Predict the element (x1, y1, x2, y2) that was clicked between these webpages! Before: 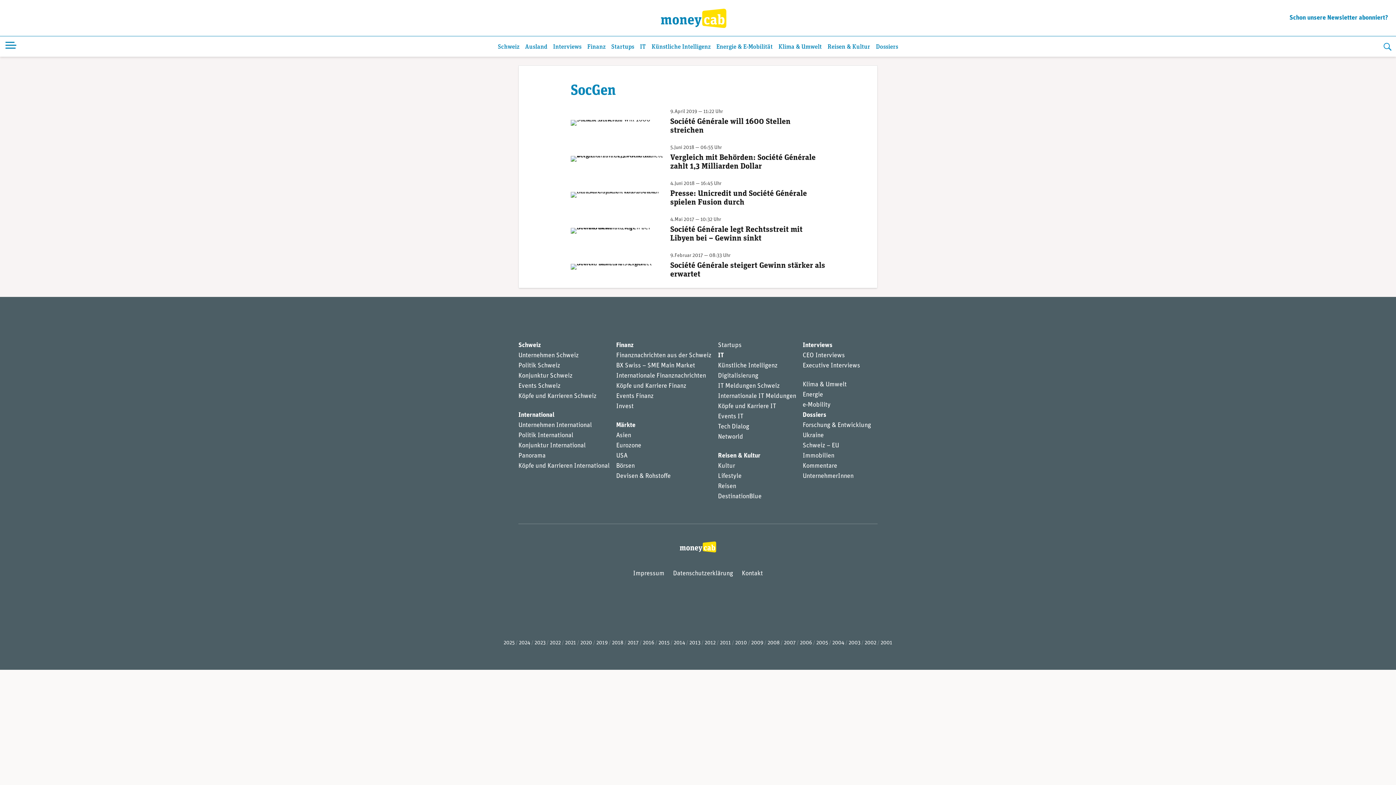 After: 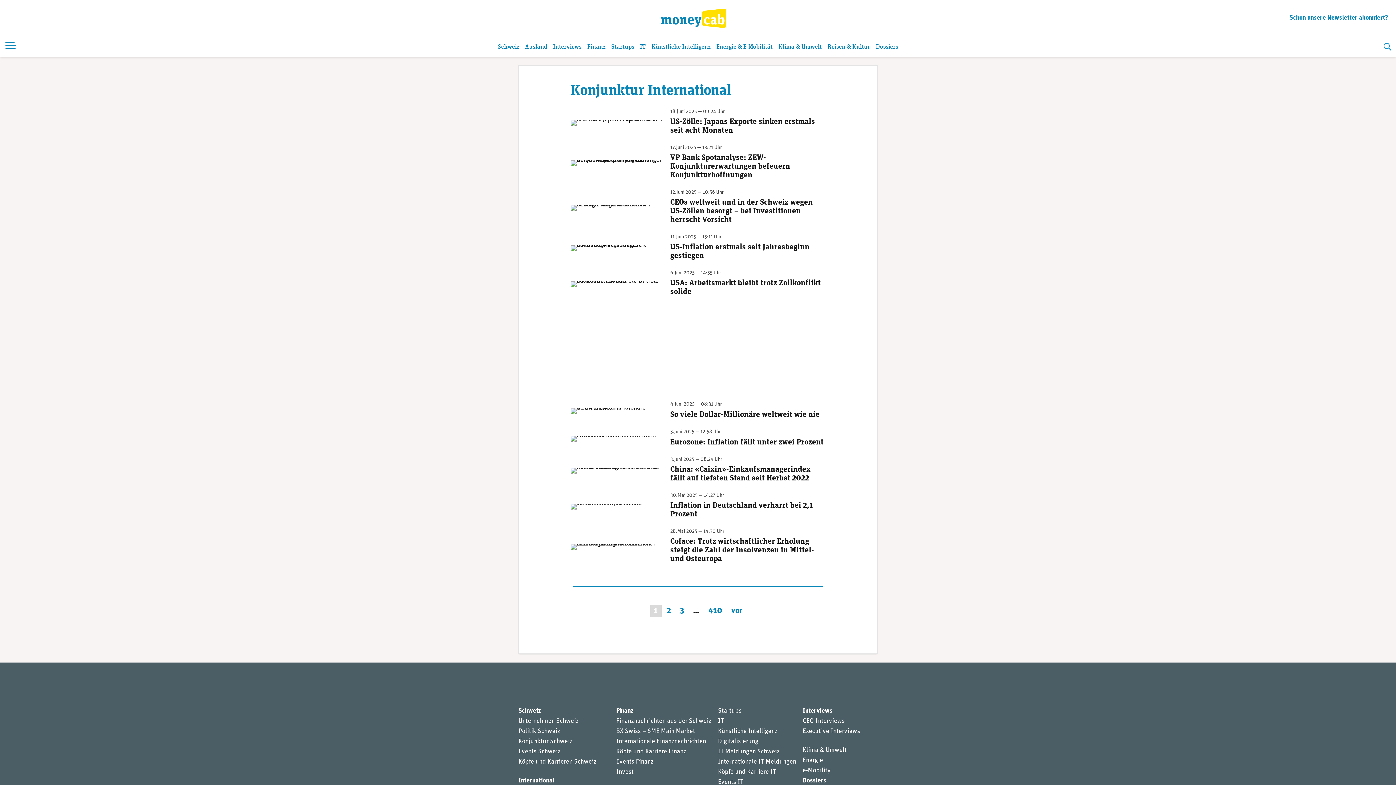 Action: bbox: (518, 442, 585, 449) label: Konjunktur International